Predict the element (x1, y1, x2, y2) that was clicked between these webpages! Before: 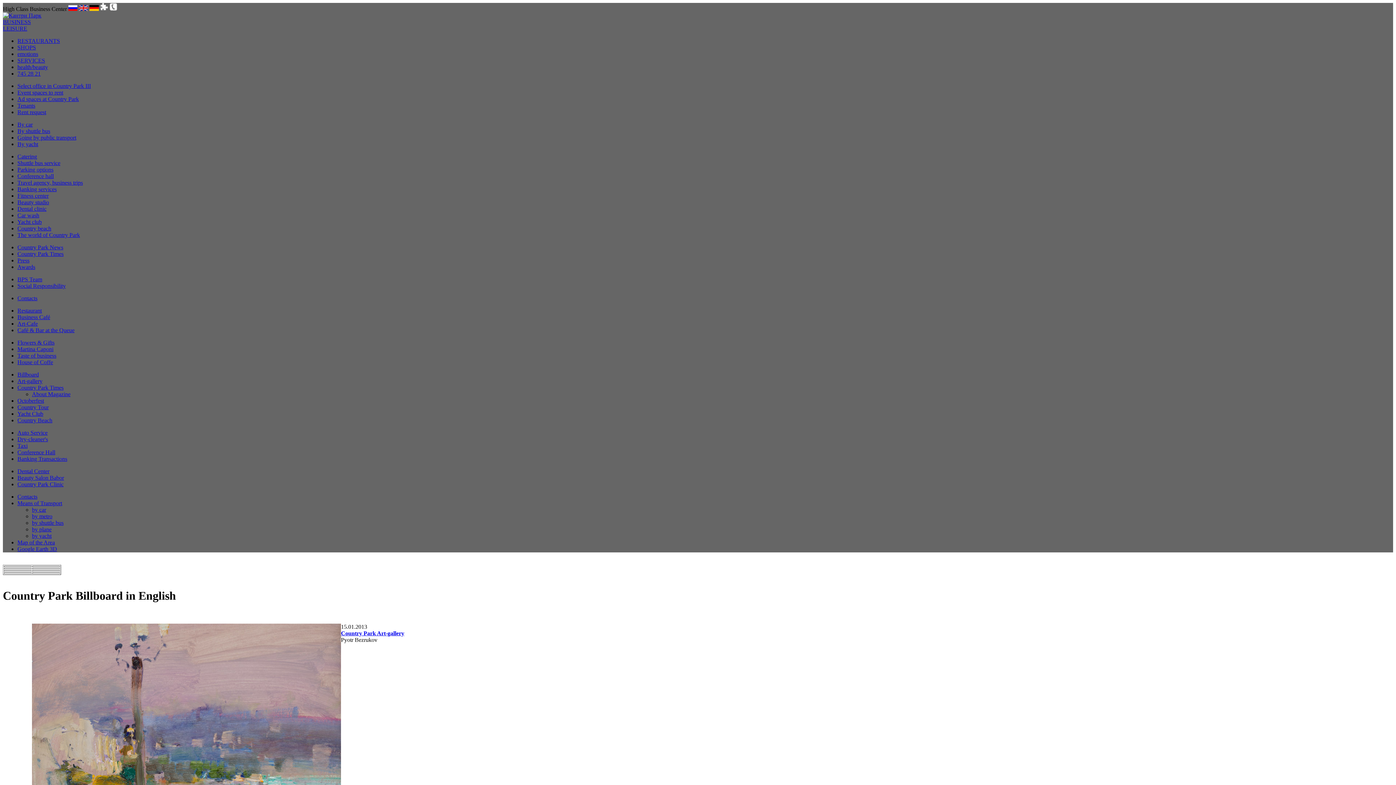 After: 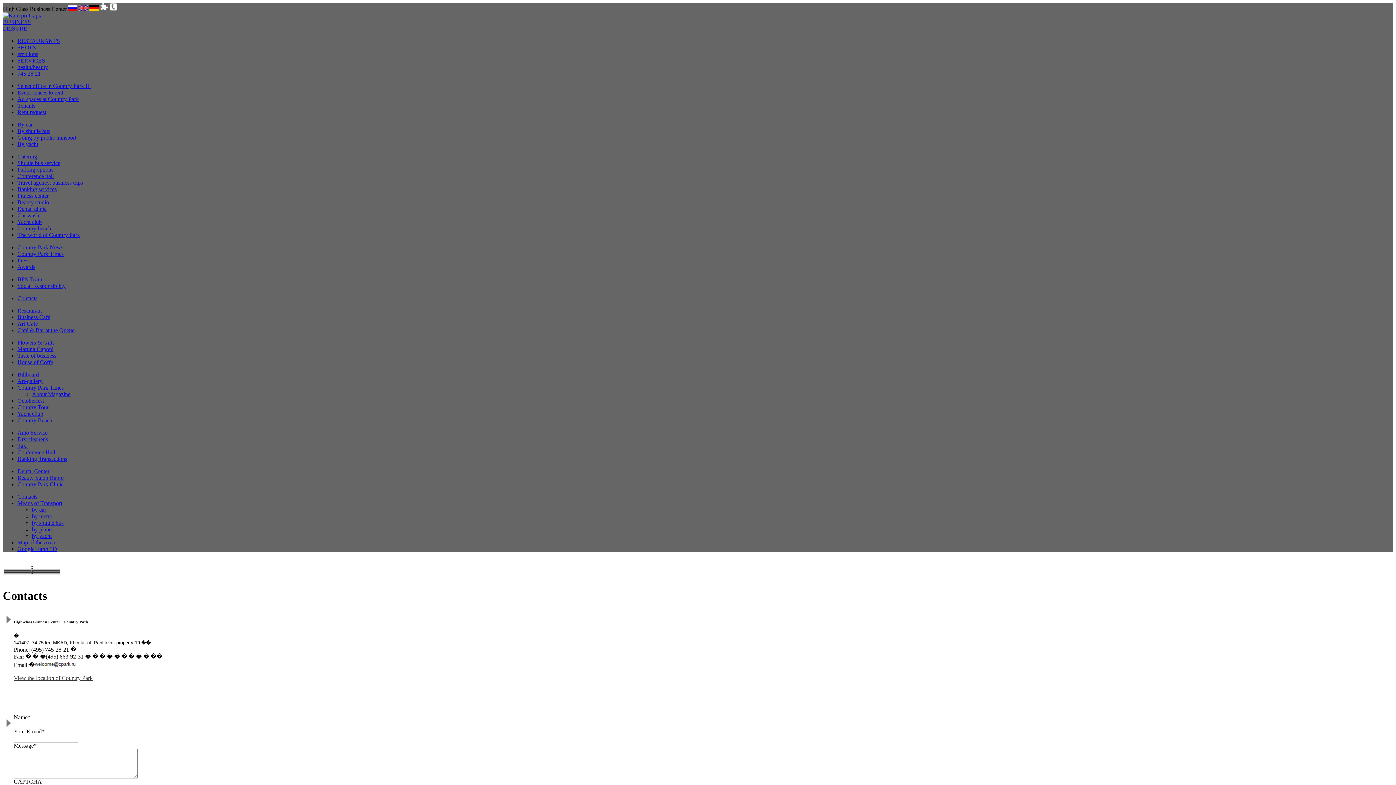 Action: bbox: (17, 70, 40, 76) label: 745 28 21